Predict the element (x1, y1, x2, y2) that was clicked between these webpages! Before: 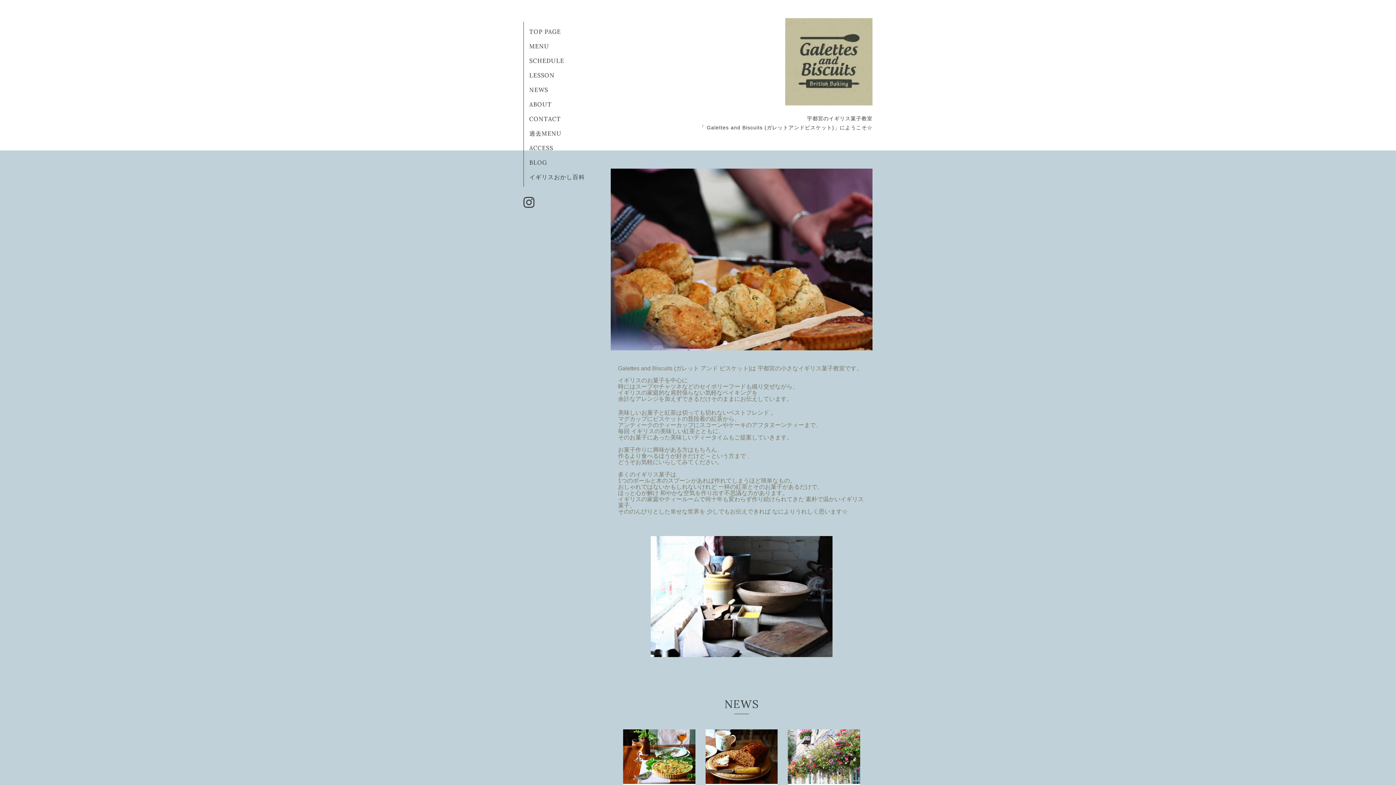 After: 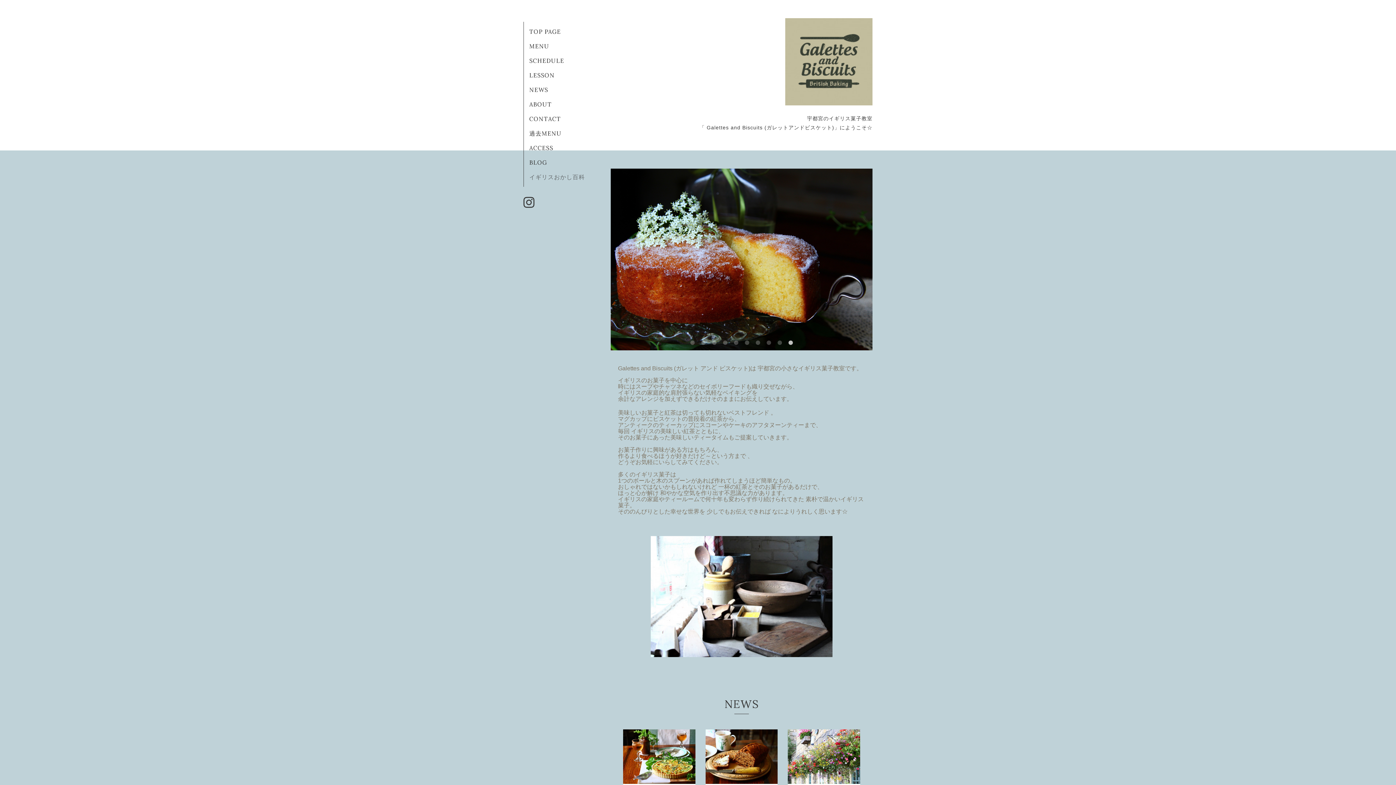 Action: bbox: (529, 173, 585, 180) label: イギリスおかし百科